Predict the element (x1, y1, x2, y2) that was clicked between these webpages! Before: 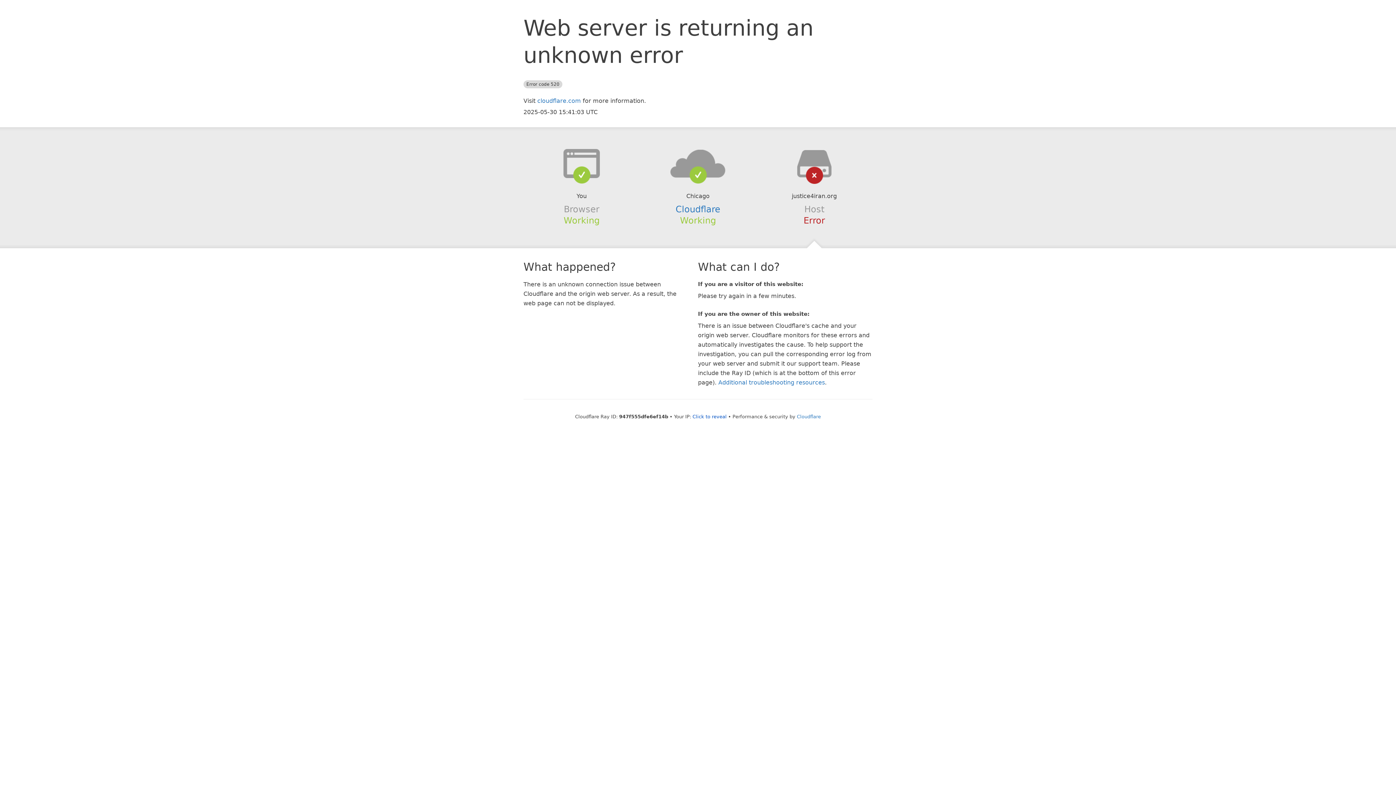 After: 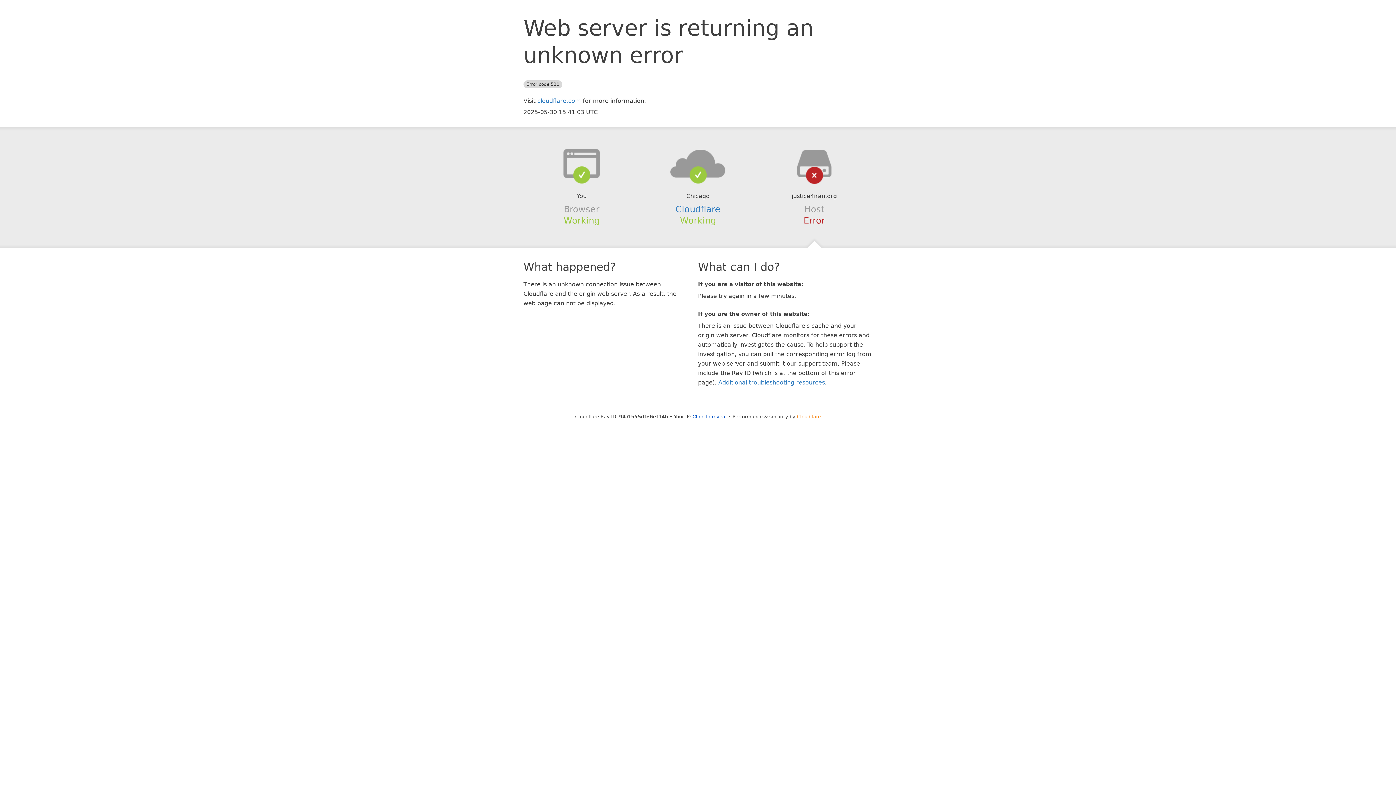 Action: bbox: (797, 414, 821, 419) label: Cloudflare